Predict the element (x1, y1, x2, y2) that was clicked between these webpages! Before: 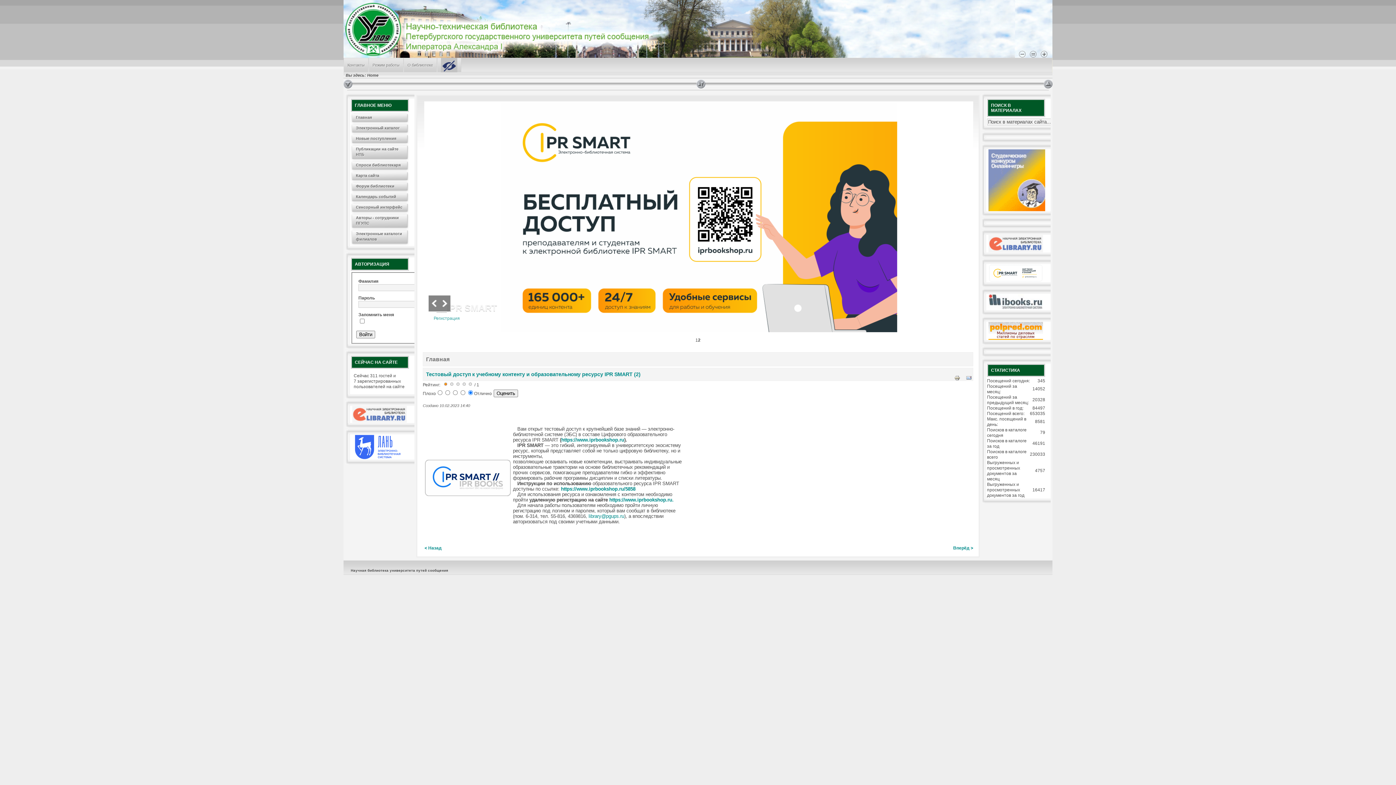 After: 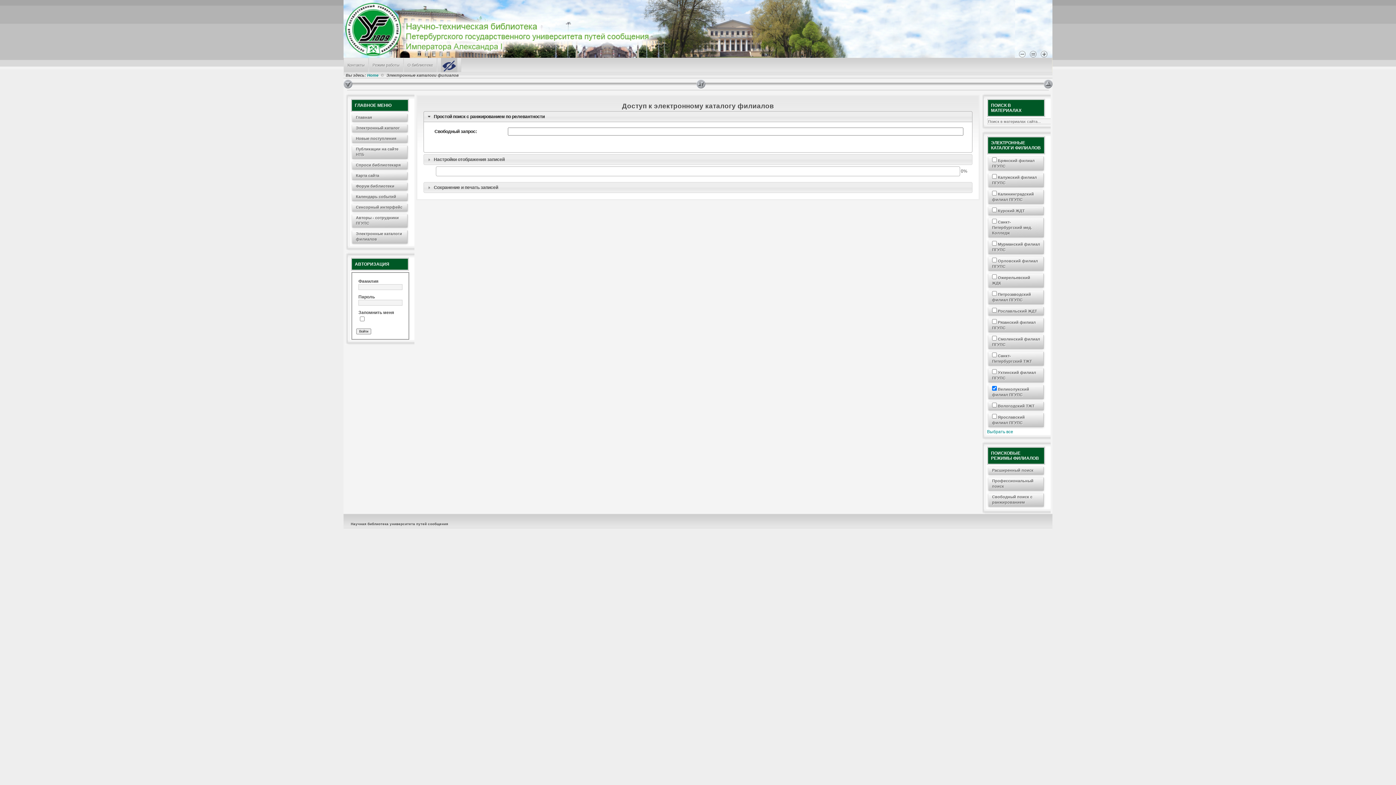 Action: bbox: (352, 230, 407, 243) label: Электронные каталоги филиалов